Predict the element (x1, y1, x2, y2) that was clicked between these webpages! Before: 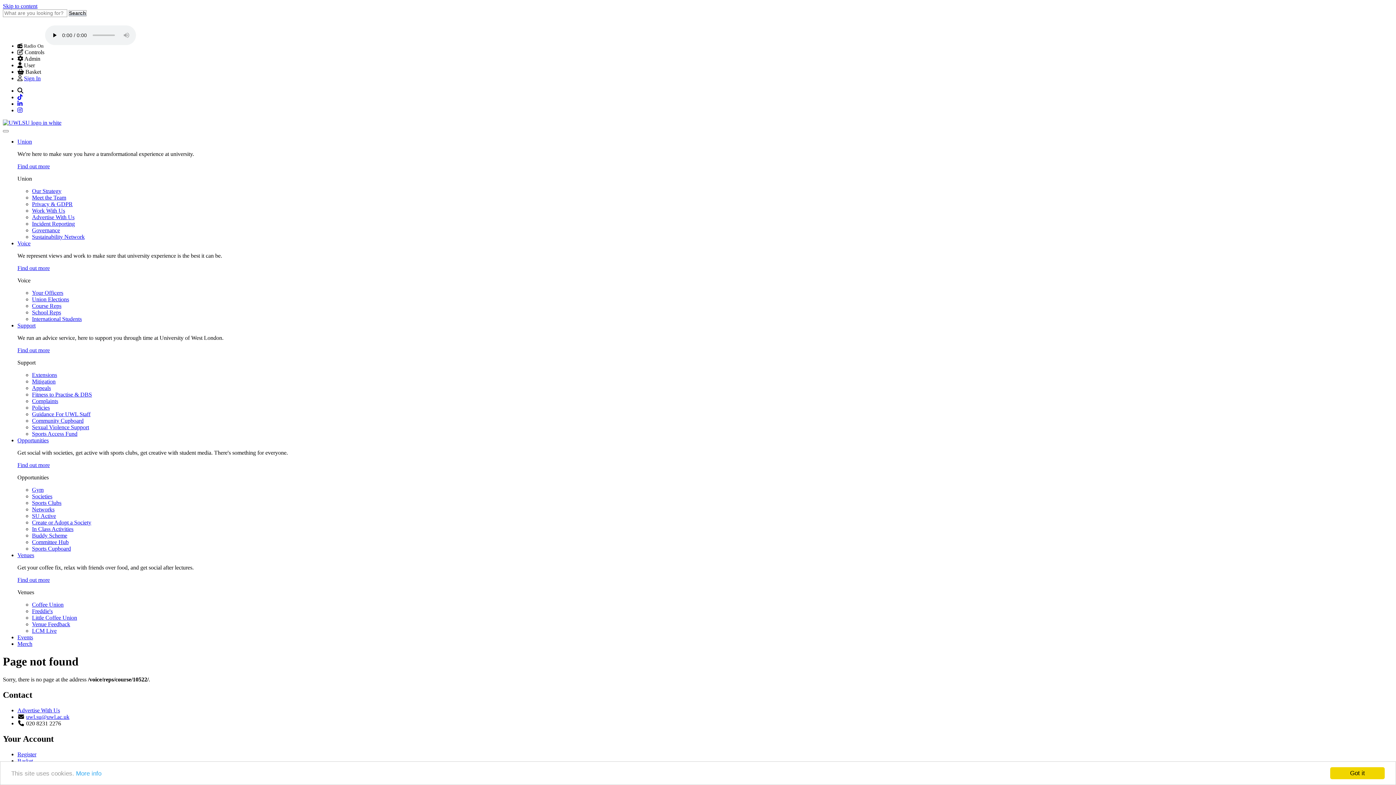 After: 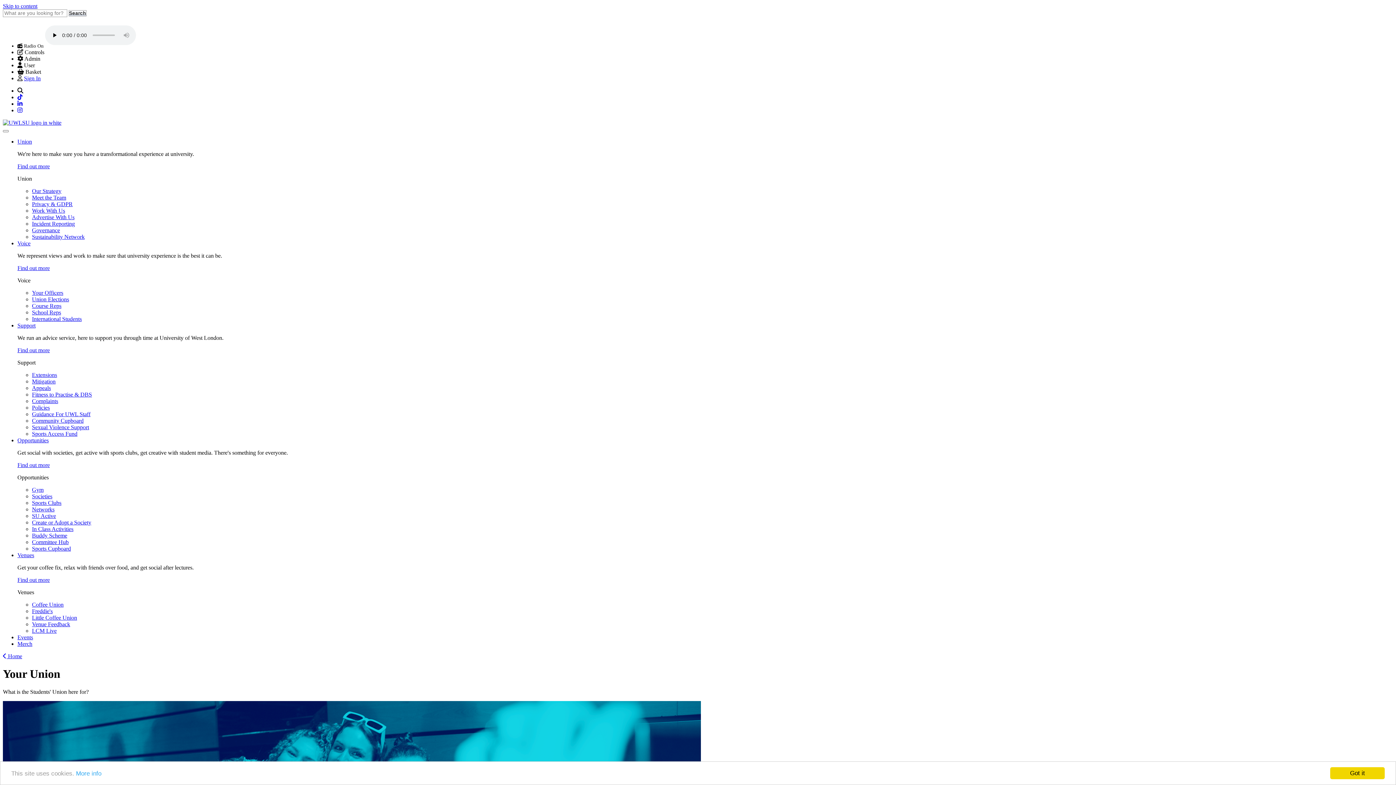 Action: bbox: (17, 138, 32, 144) label: Union